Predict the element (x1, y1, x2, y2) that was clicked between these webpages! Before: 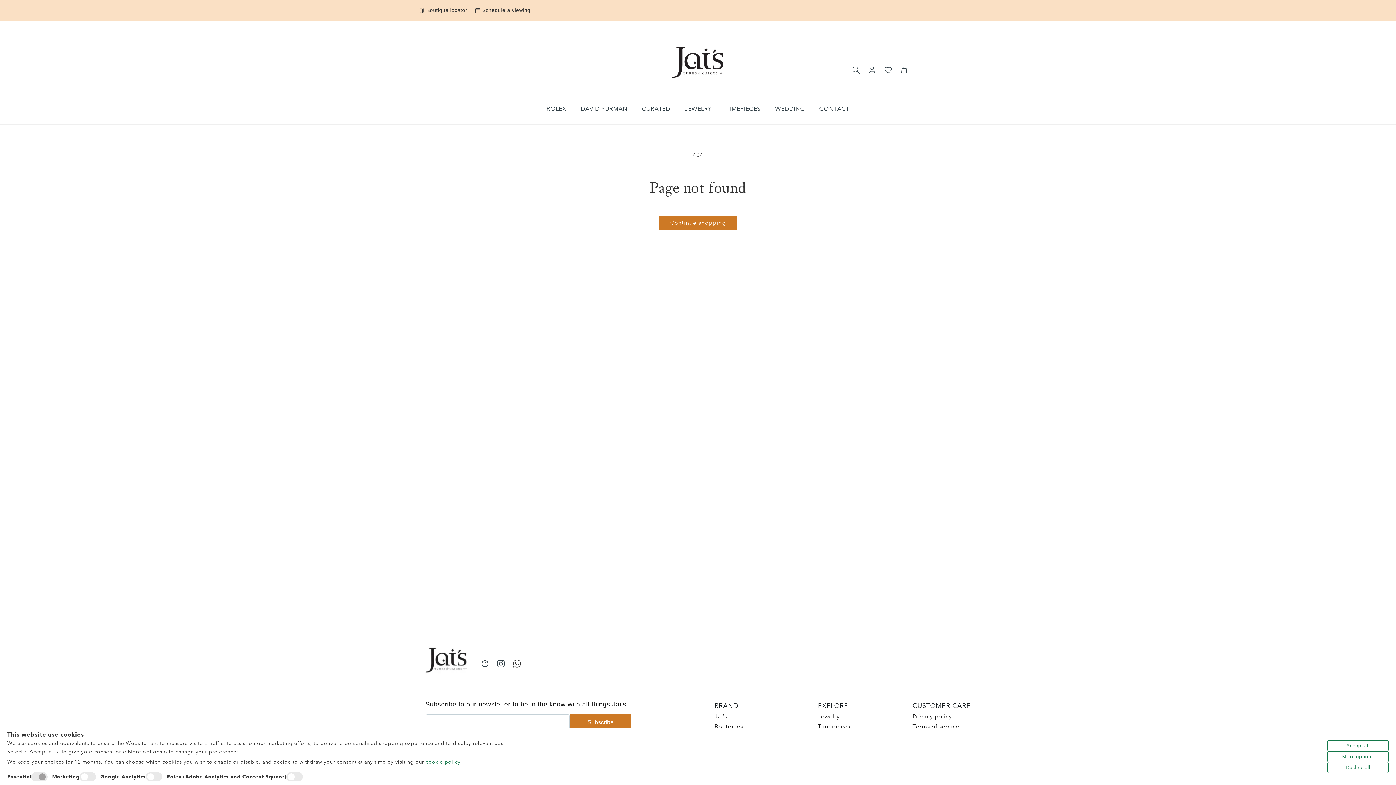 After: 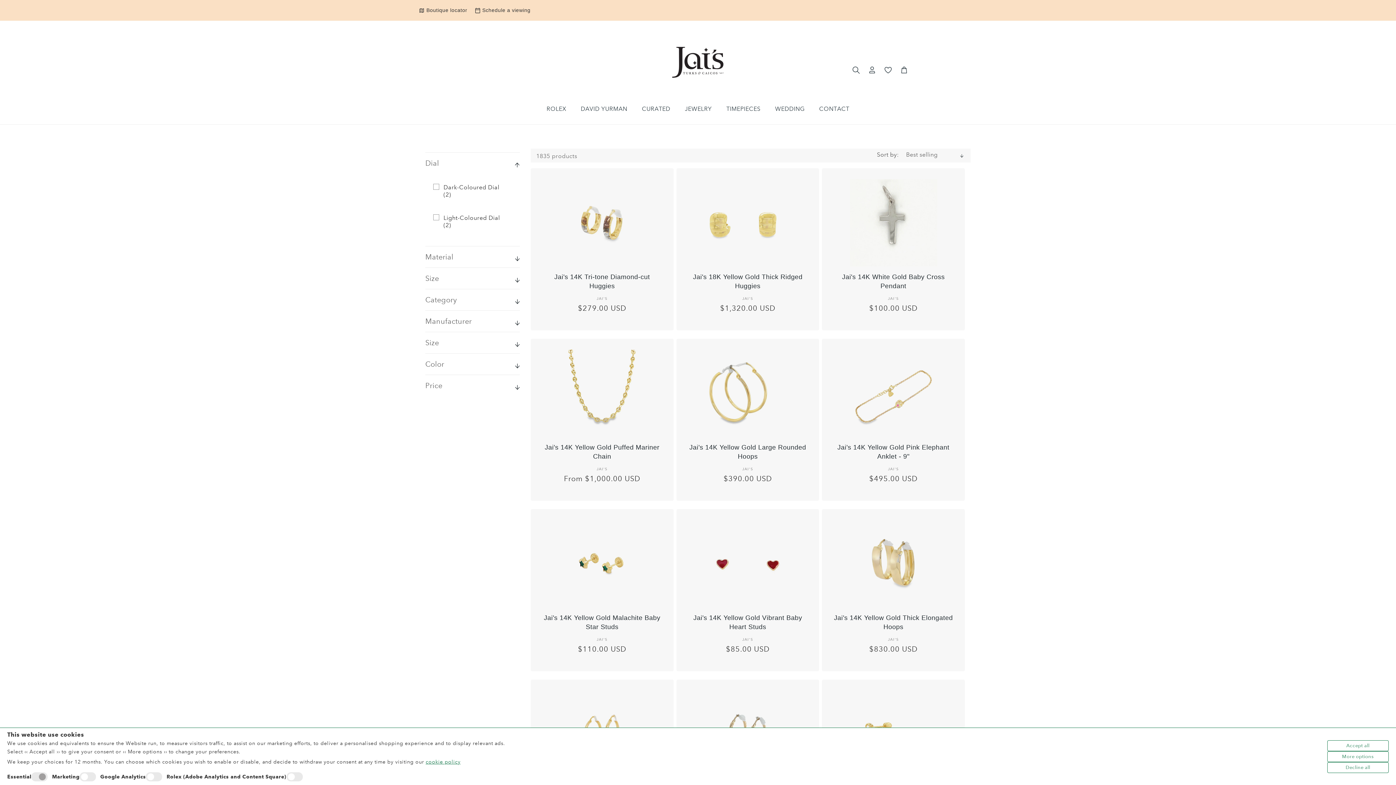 Action: bbox: (659, 215, 737, 230) label: Continue shopping